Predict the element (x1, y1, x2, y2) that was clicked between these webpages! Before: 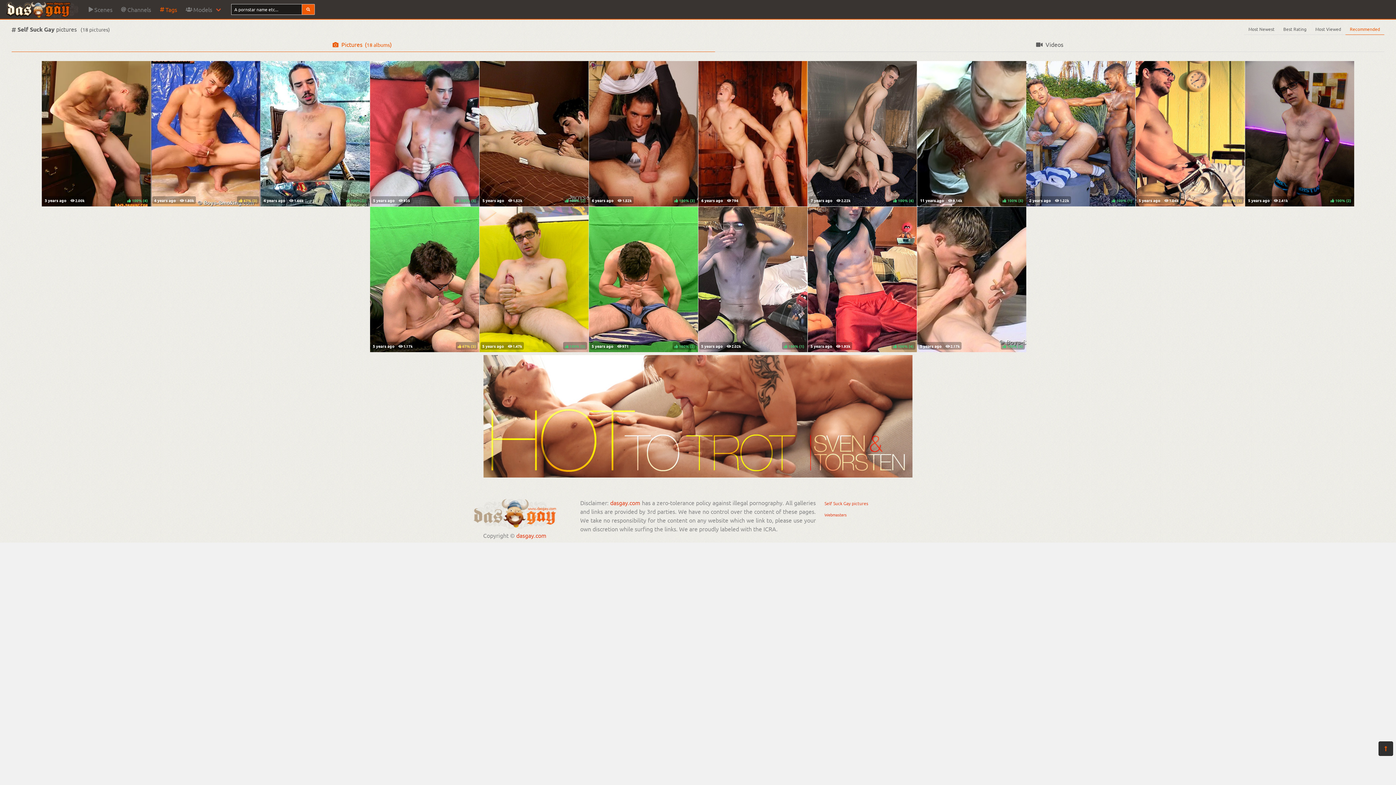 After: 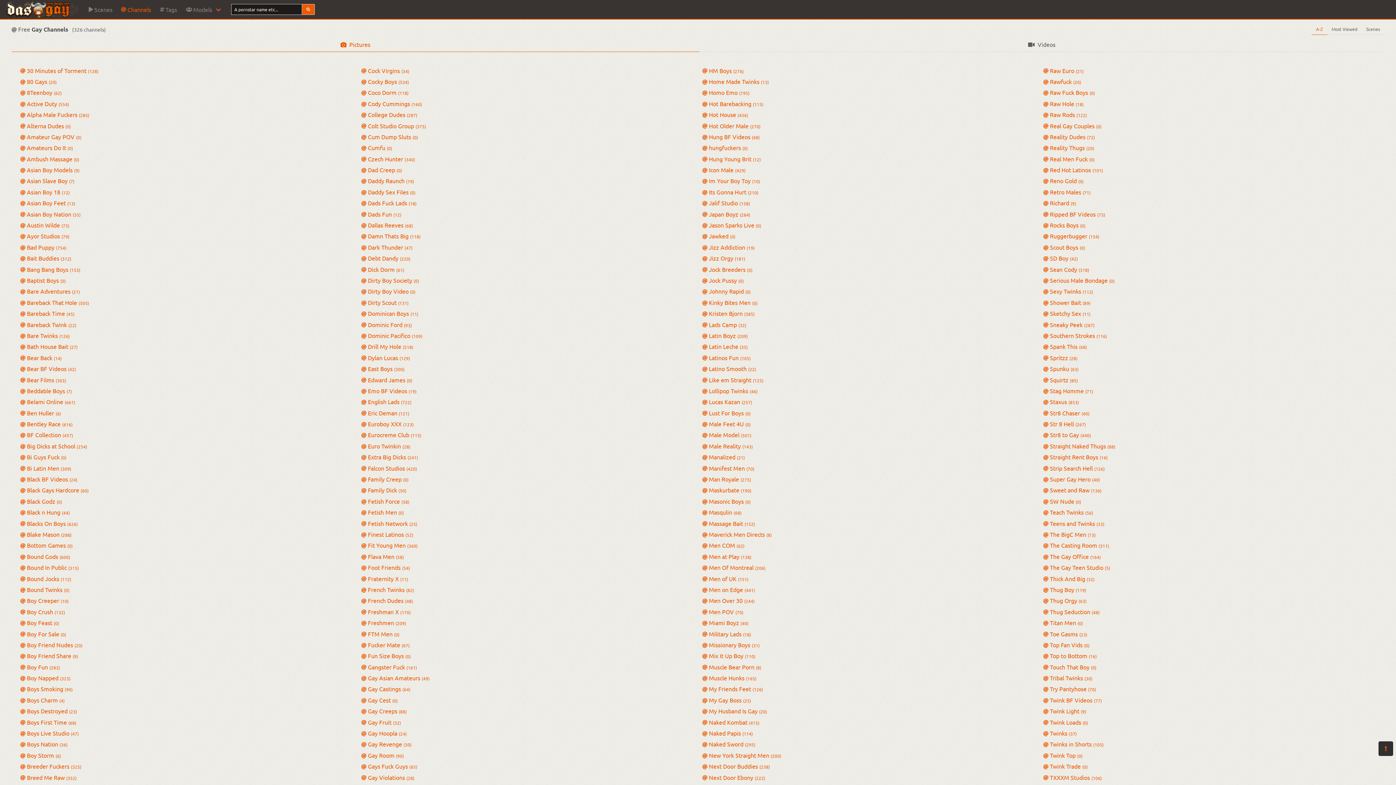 Action: label: Channels bbox: (116, 0, 155, 18)